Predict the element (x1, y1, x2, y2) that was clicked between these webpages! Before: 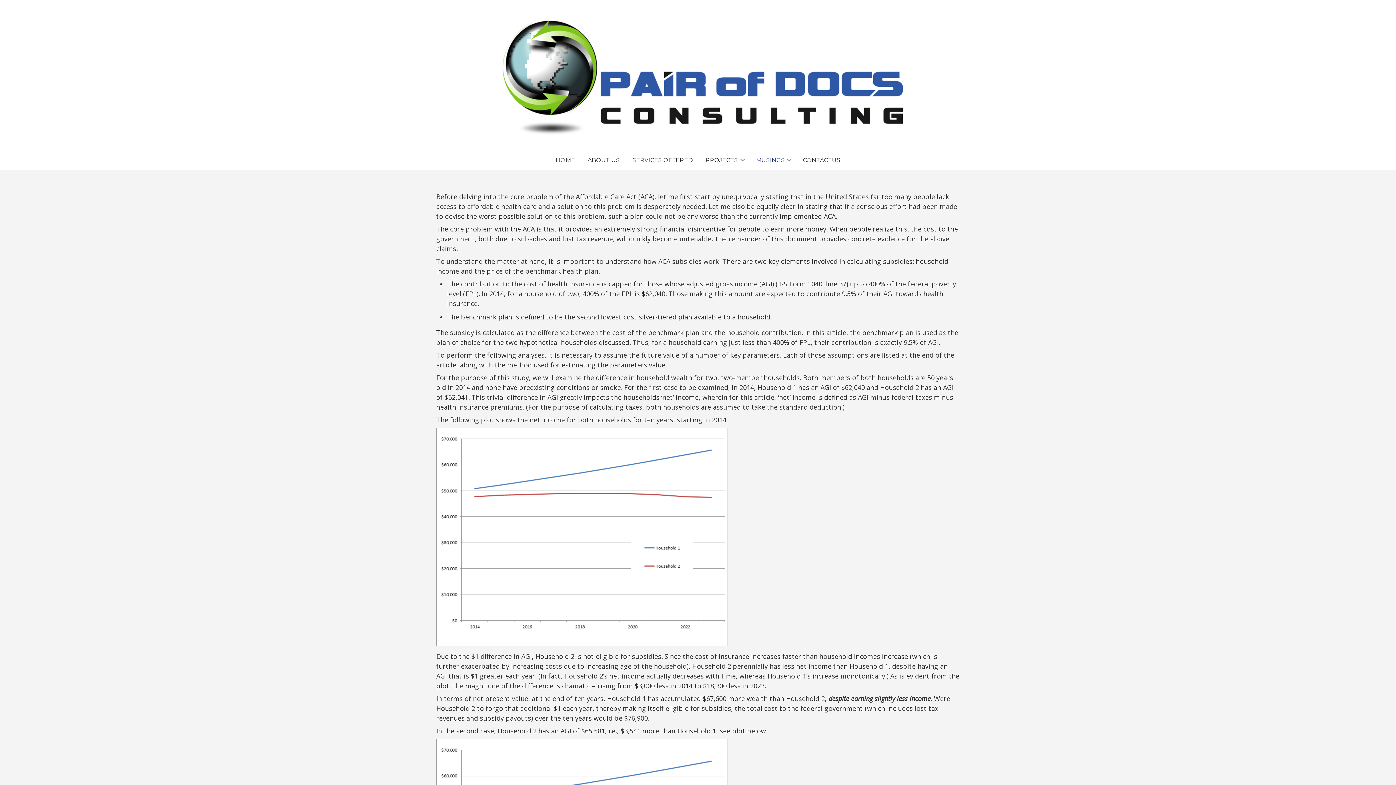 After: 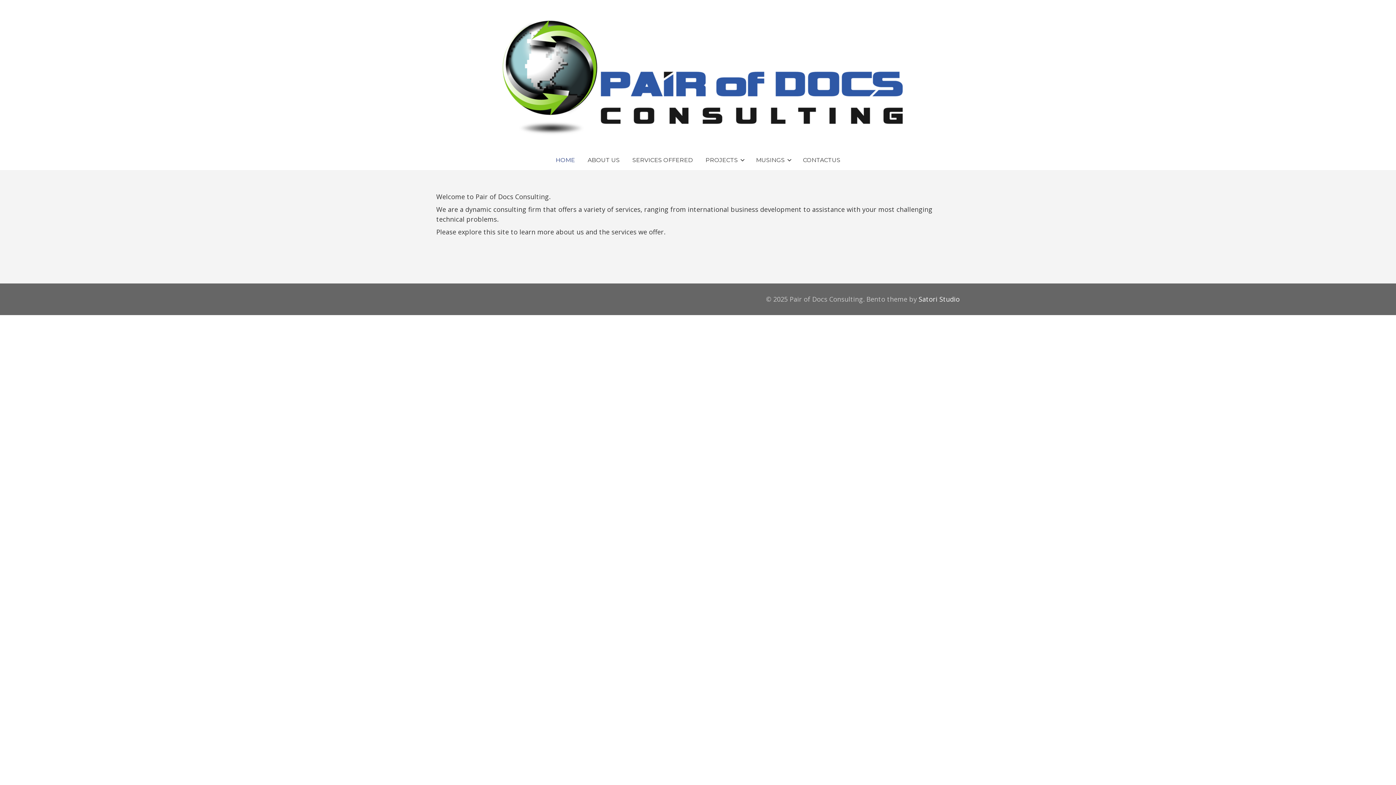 Action: label: HOME bbox: (555, 150, 575, 170)